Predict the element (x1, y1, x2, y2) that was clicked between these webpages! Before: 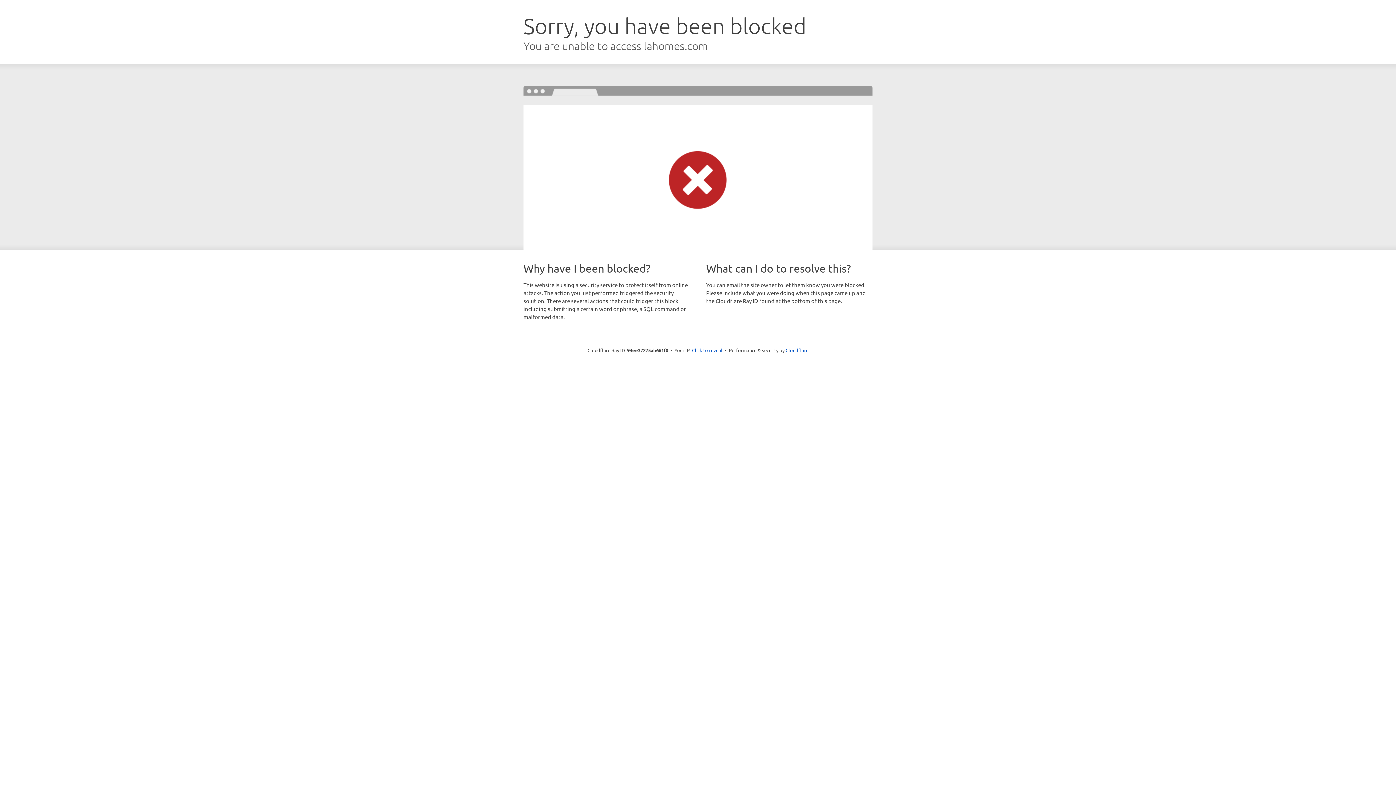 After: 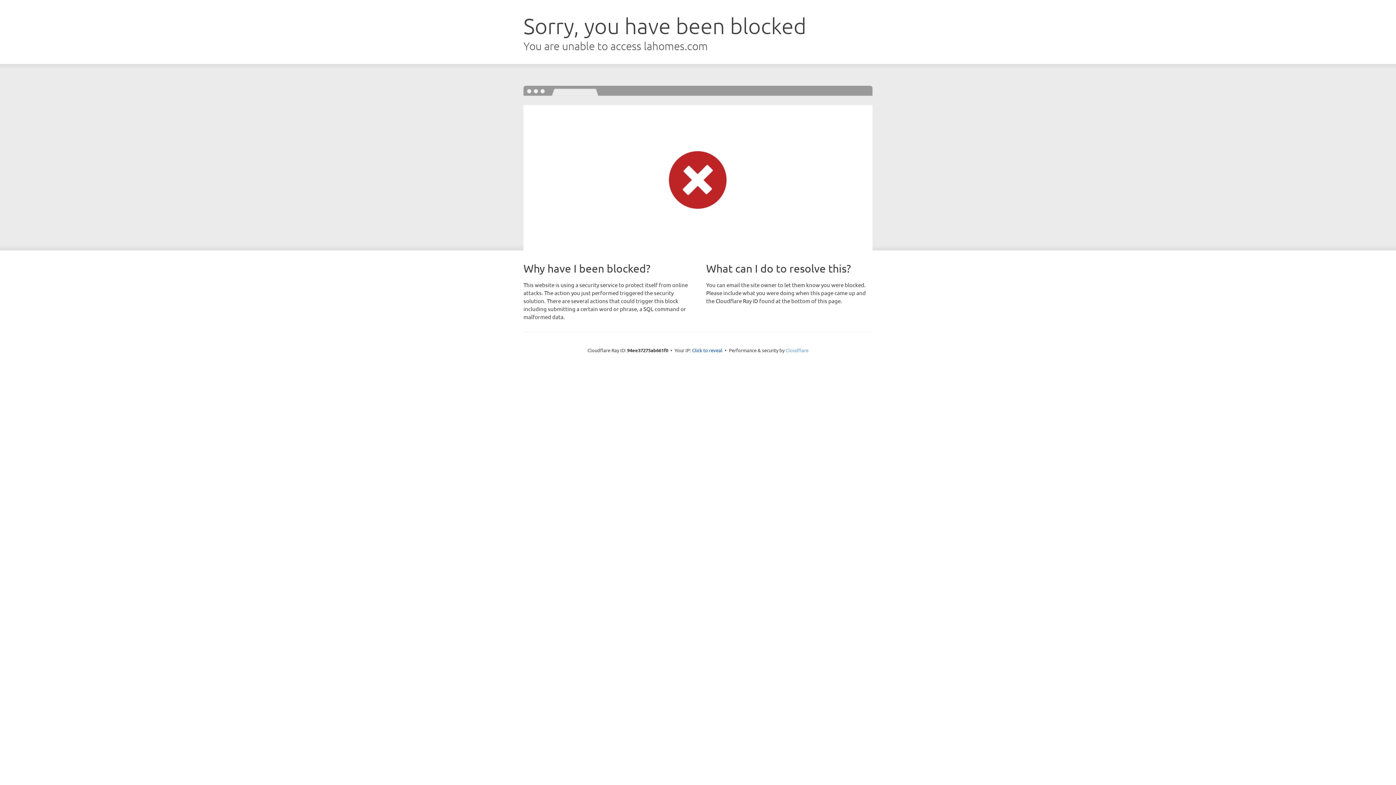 Action: bbox: (785, 347, 808, 353) label: Cloudflare